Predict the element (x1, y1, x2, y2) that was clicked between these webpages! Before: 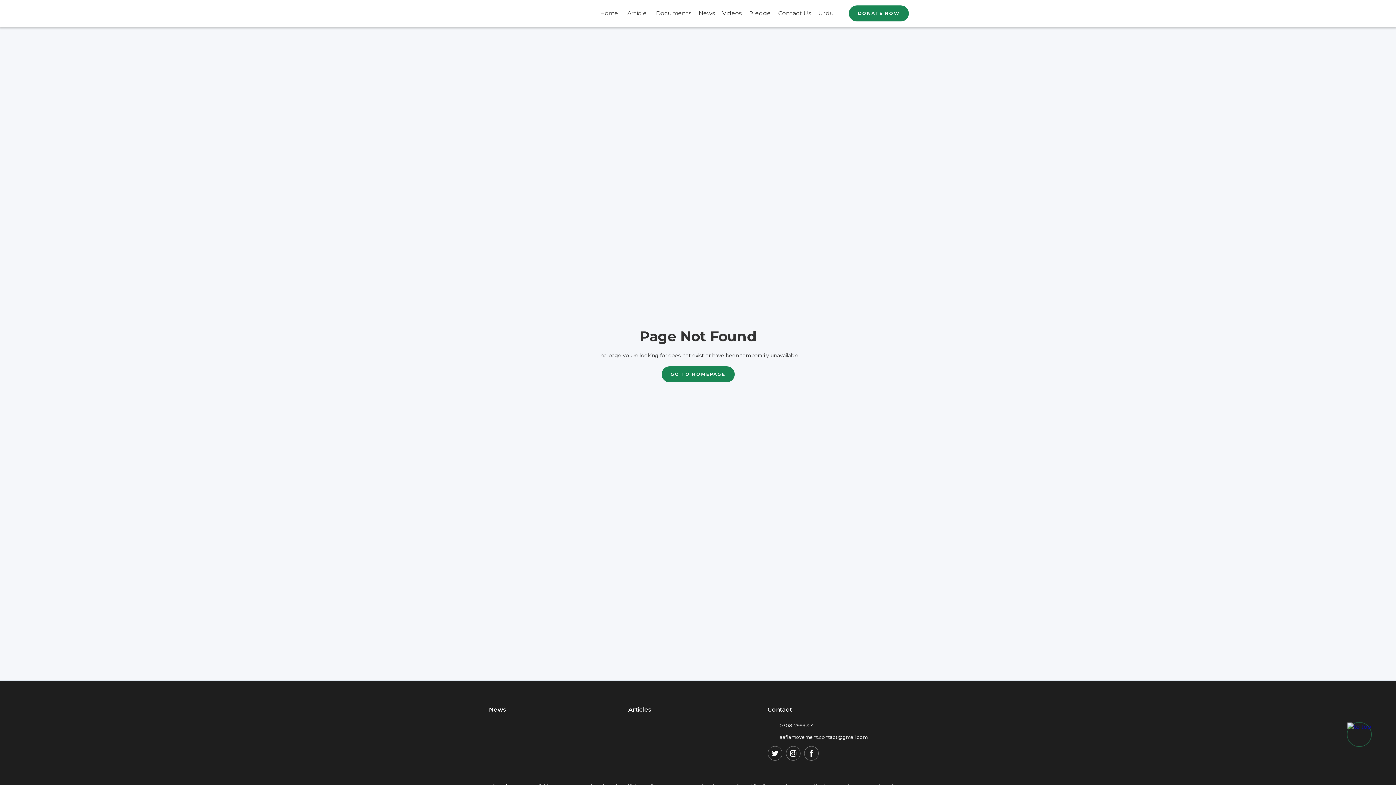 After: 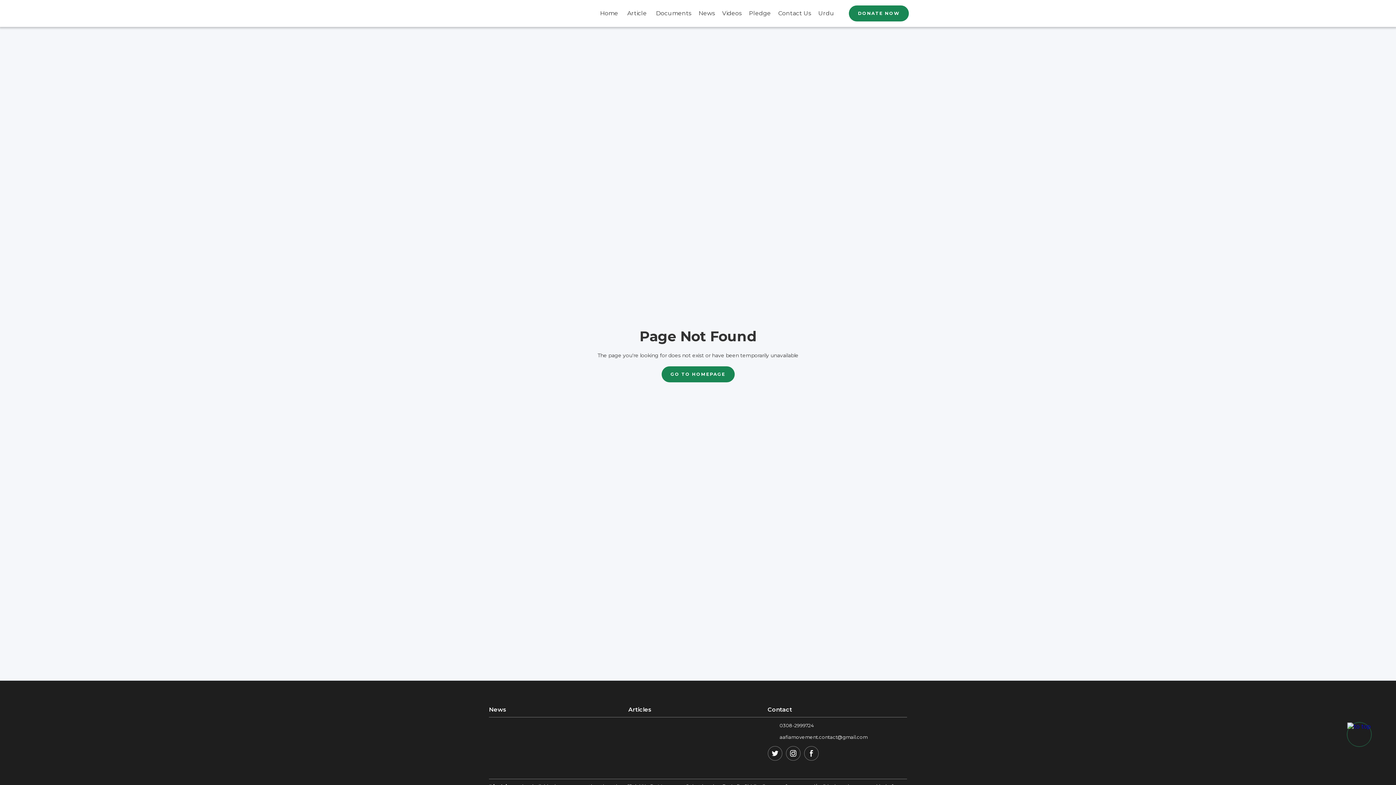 Action: bbox: (804, 746, 818, 761)